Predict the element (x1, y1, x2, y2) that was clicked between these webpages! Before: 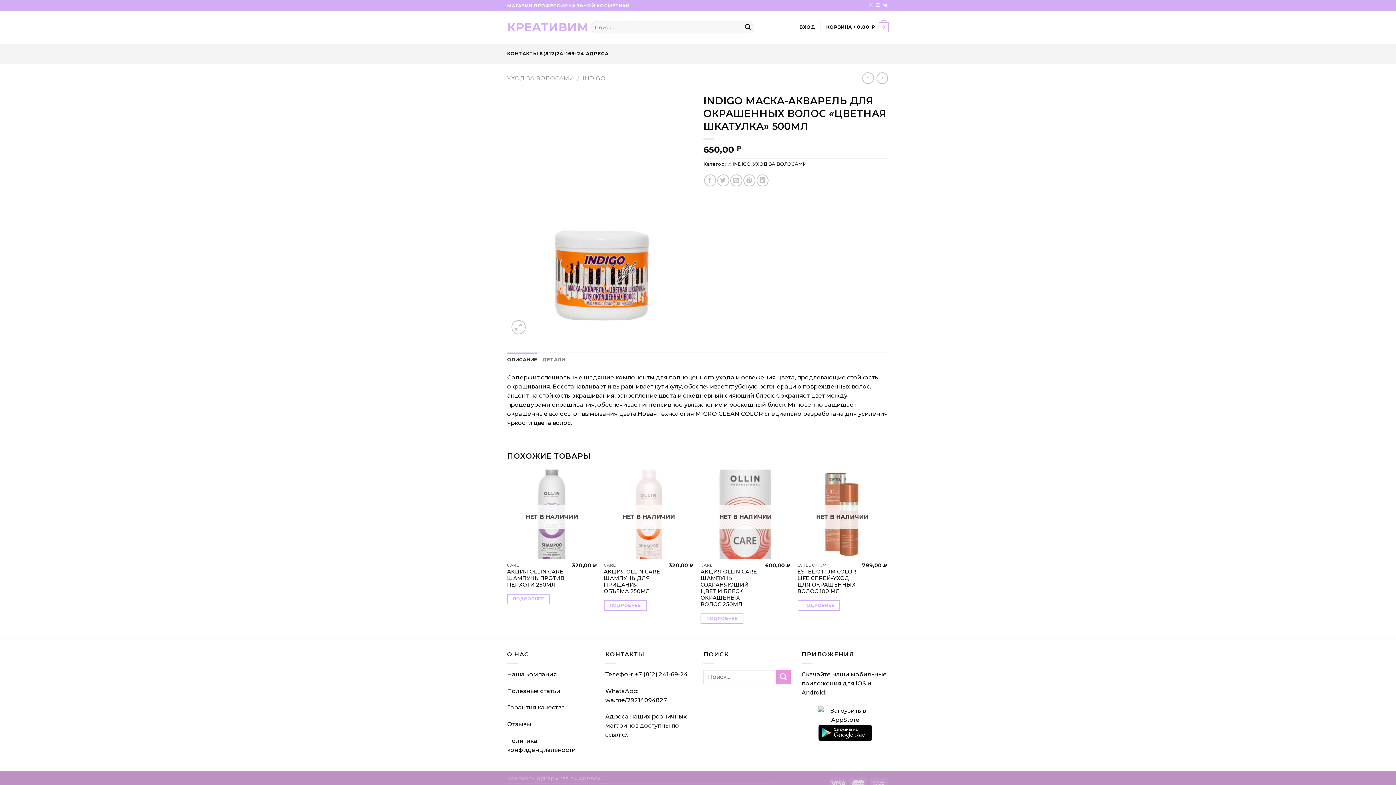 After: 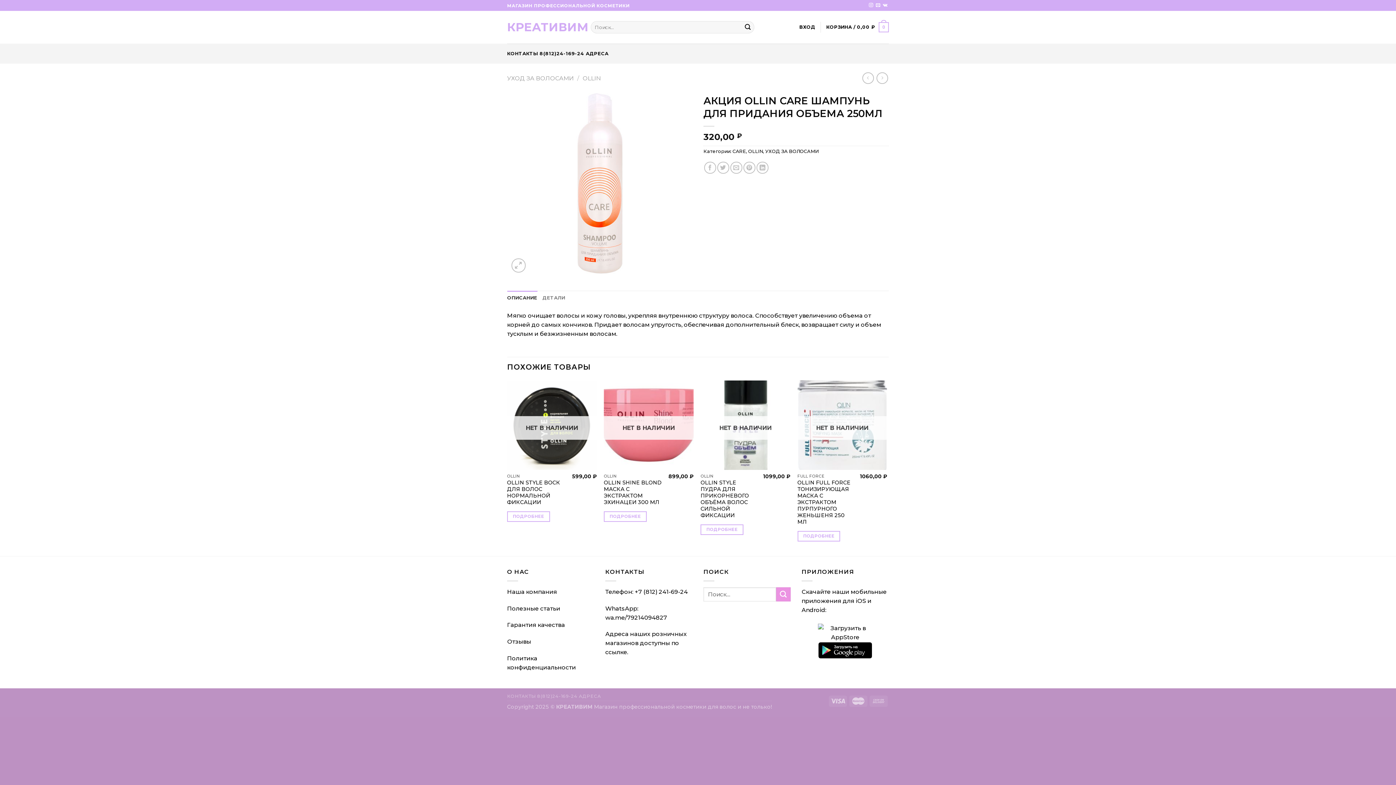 Action: label: АКЦИЯ OLLIN CARE ШАМПУНЬ ДЛЯ ПРИДАНИЯ ОБЪЕМА 250МЛ bbox: (604, 568, 663, 595)